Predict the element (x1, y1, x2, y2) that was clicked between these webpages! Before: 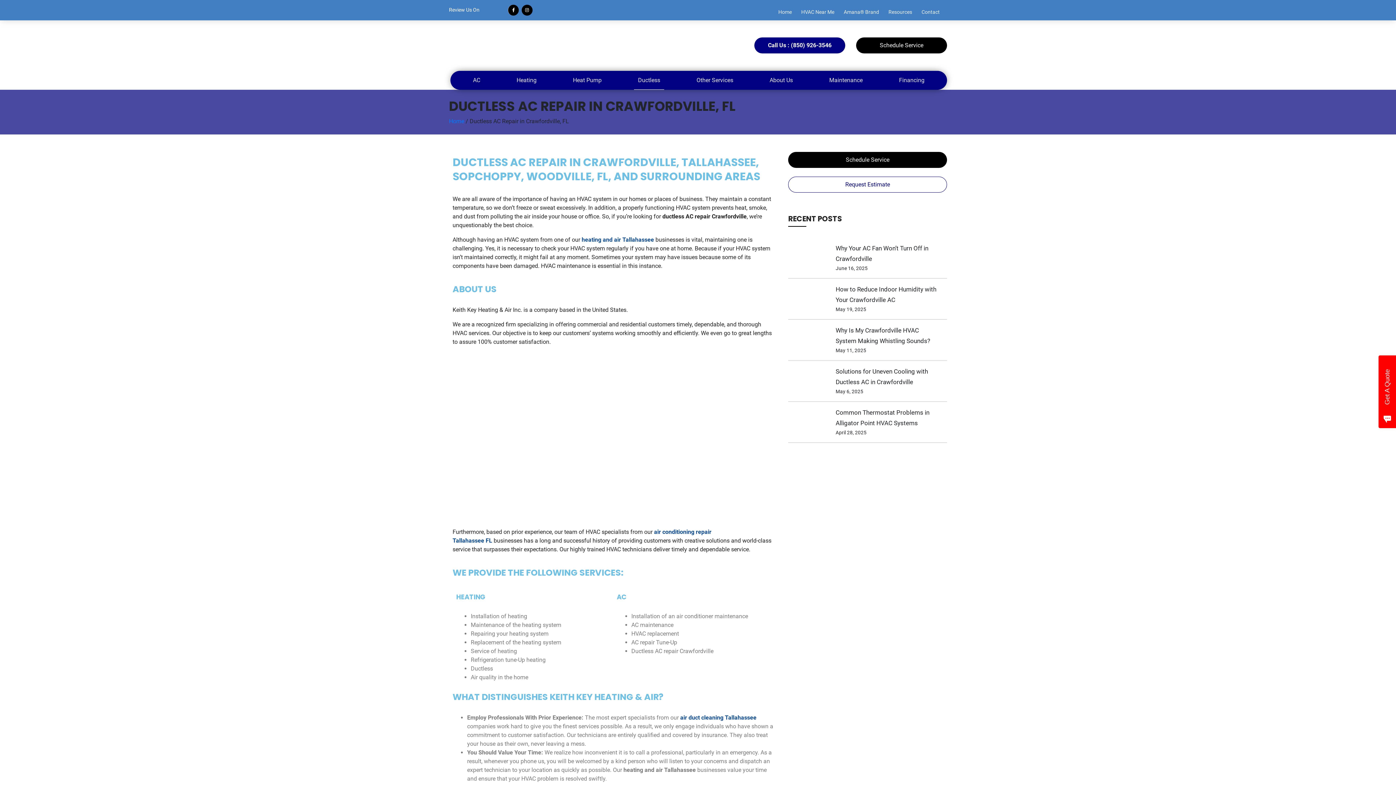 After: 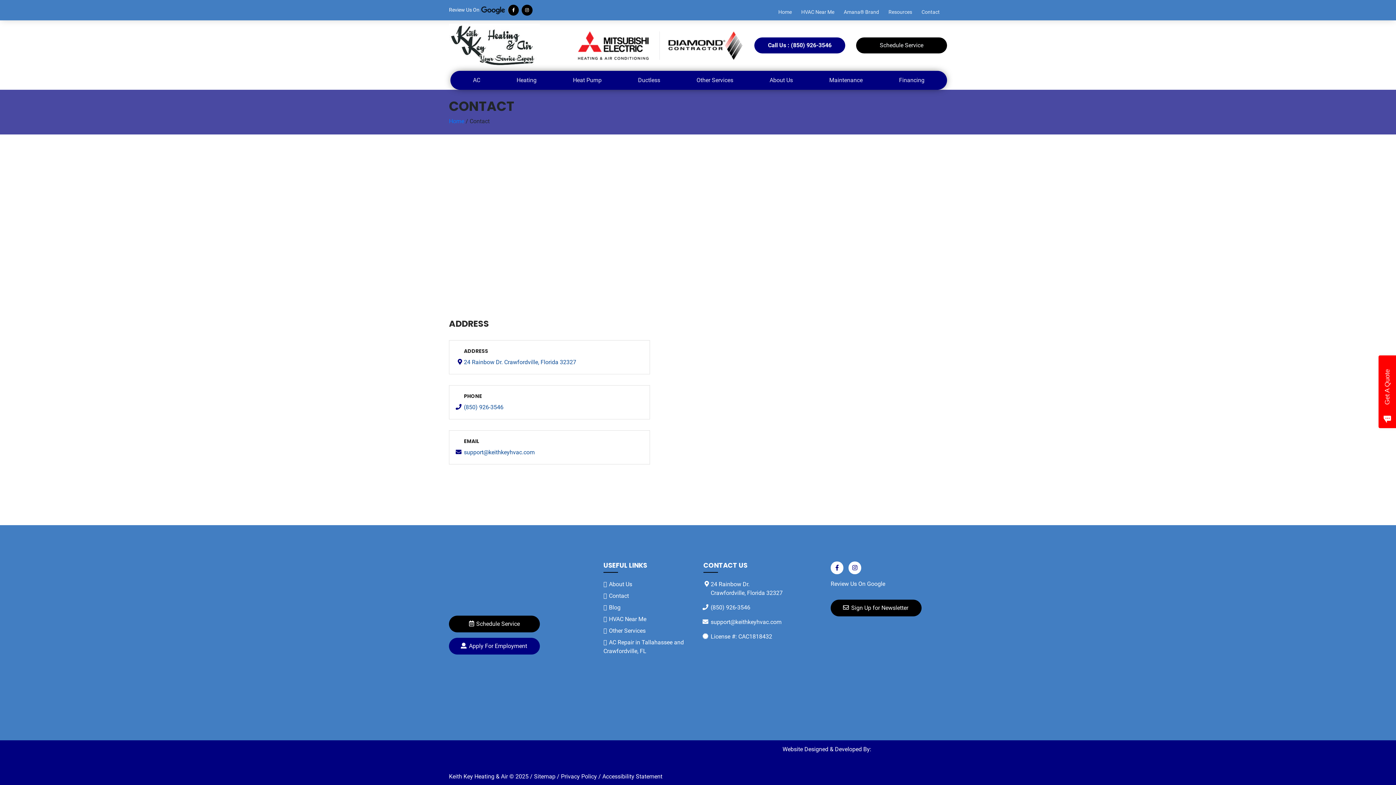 Action: label: Contact bbox: (918, 8, 942, 15)